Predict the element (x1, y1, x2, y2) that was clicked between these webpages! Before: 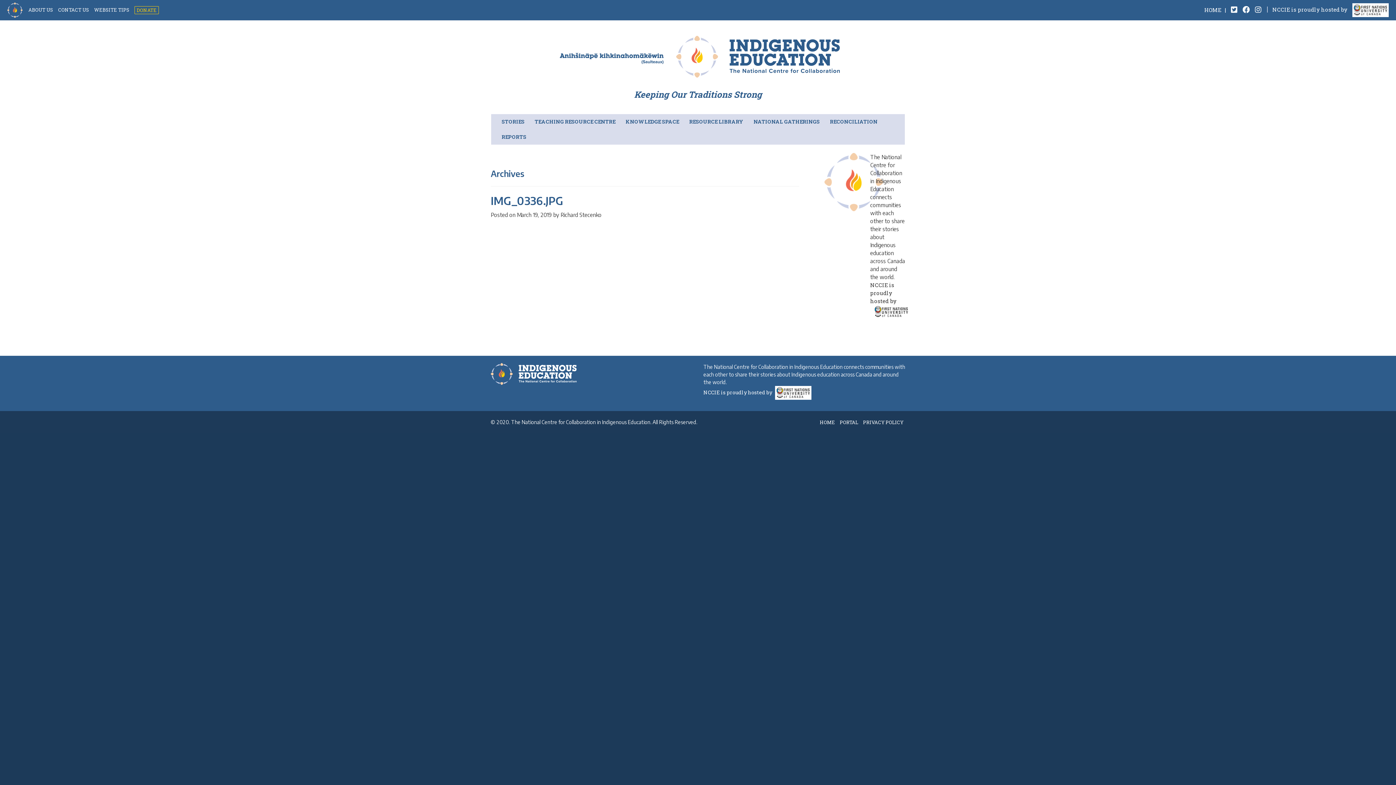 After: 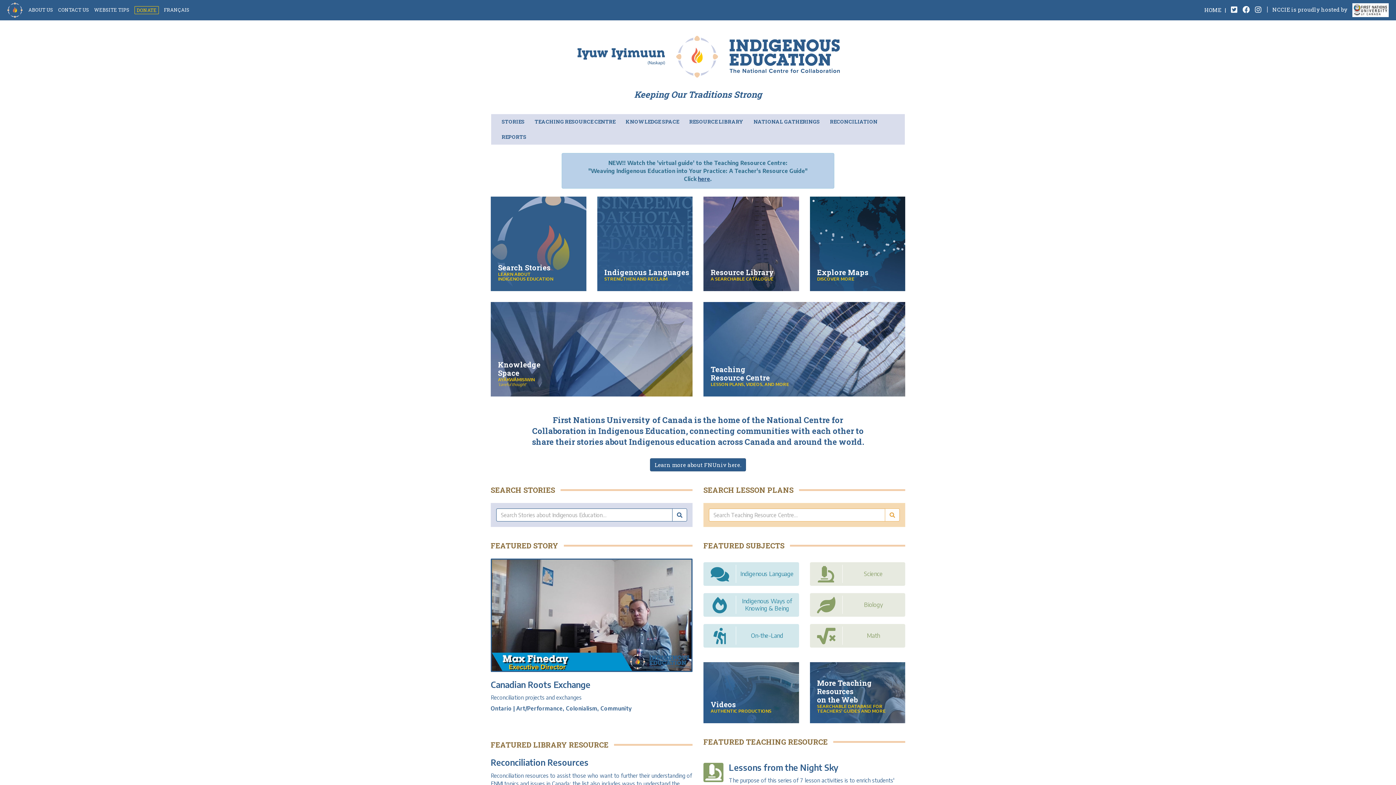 Action: label: HOME| bbox: (1204, 6, 1226, 14)